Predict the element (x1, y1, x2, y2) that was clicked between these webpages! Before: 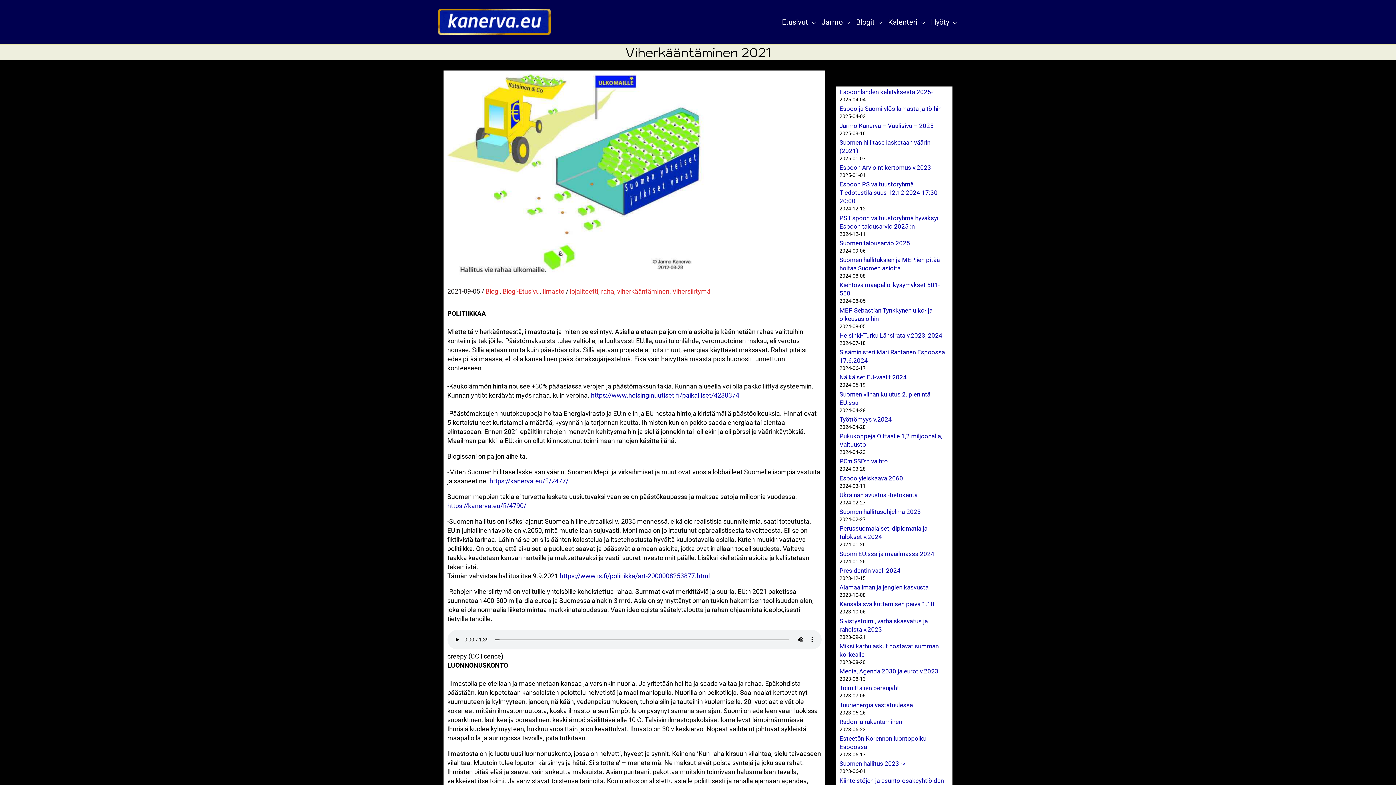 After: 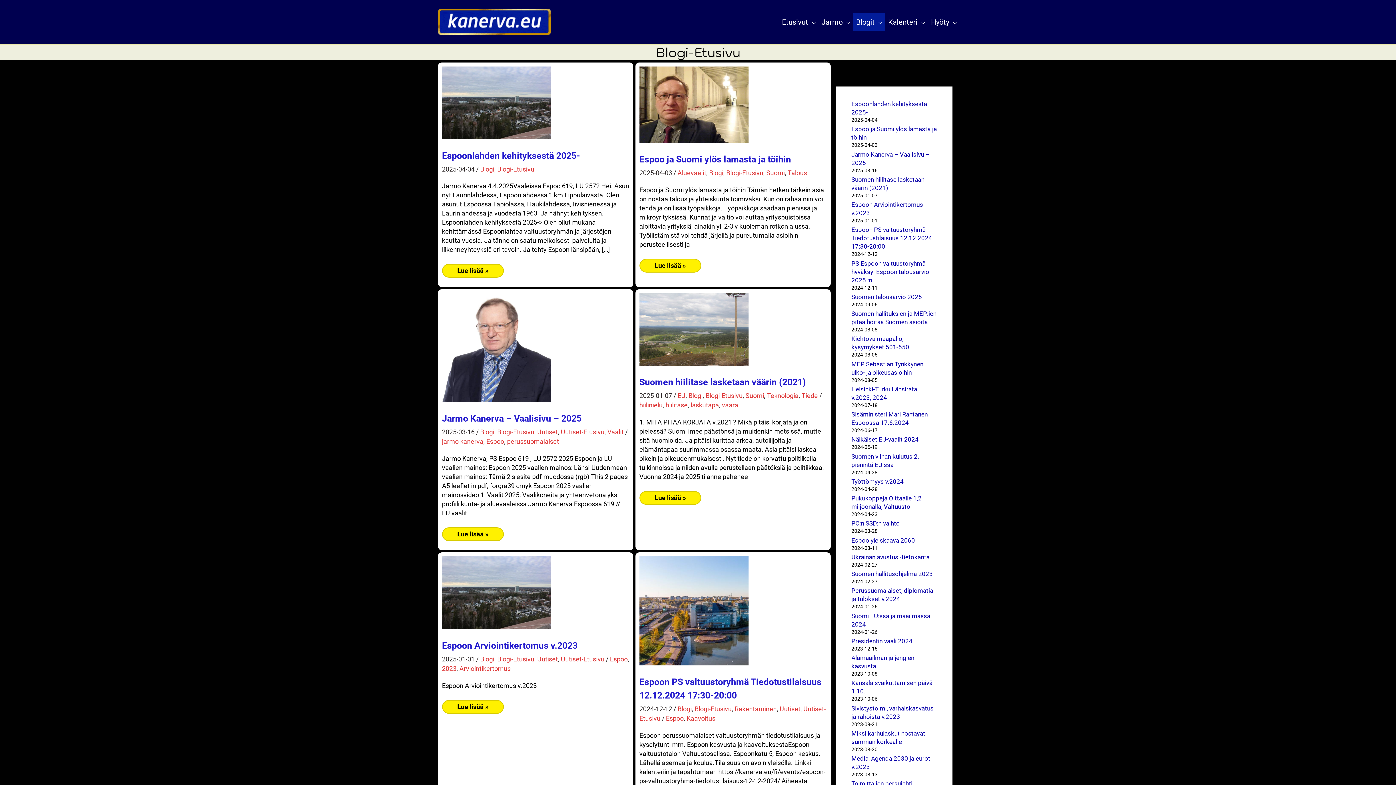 Action: bbox: (502, 286, 539, 295) label: Blogi-Etusivu